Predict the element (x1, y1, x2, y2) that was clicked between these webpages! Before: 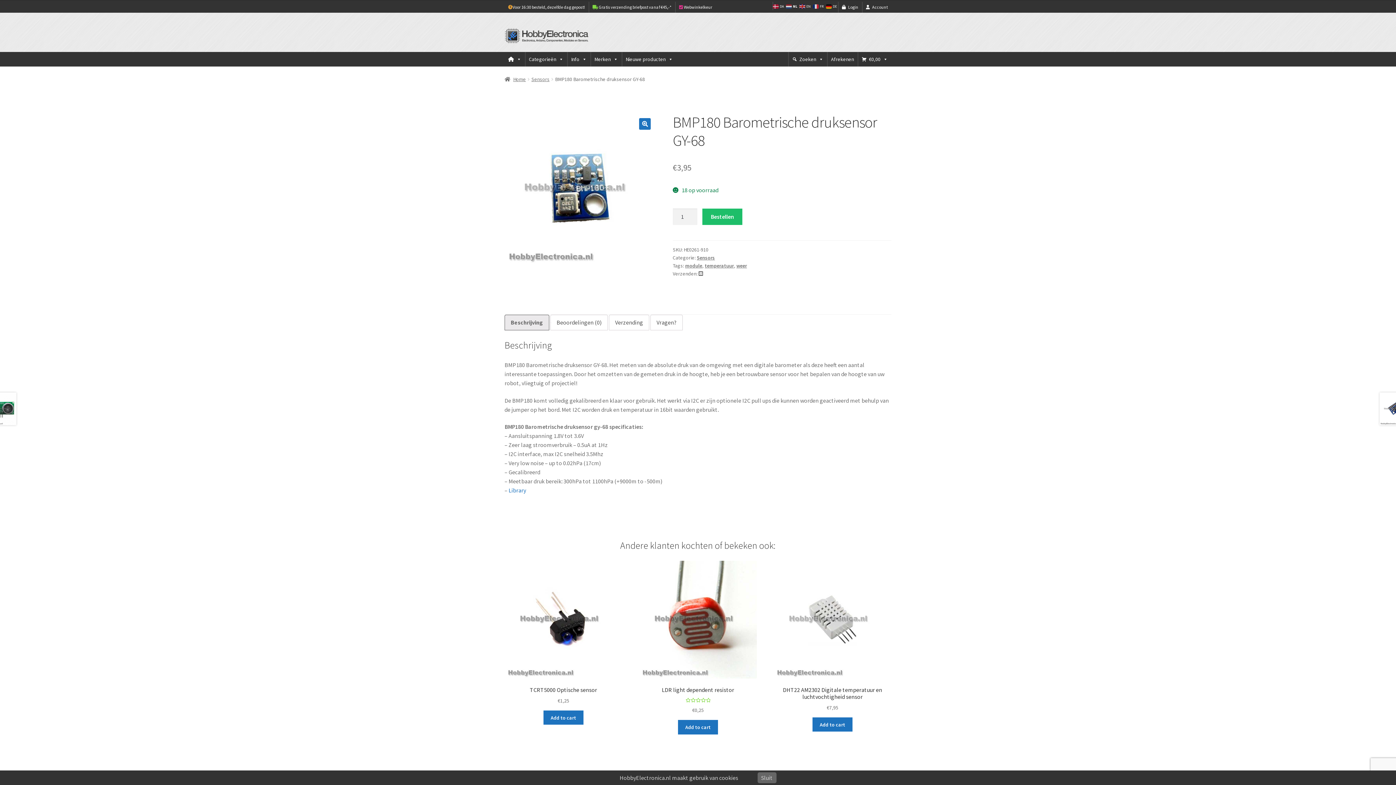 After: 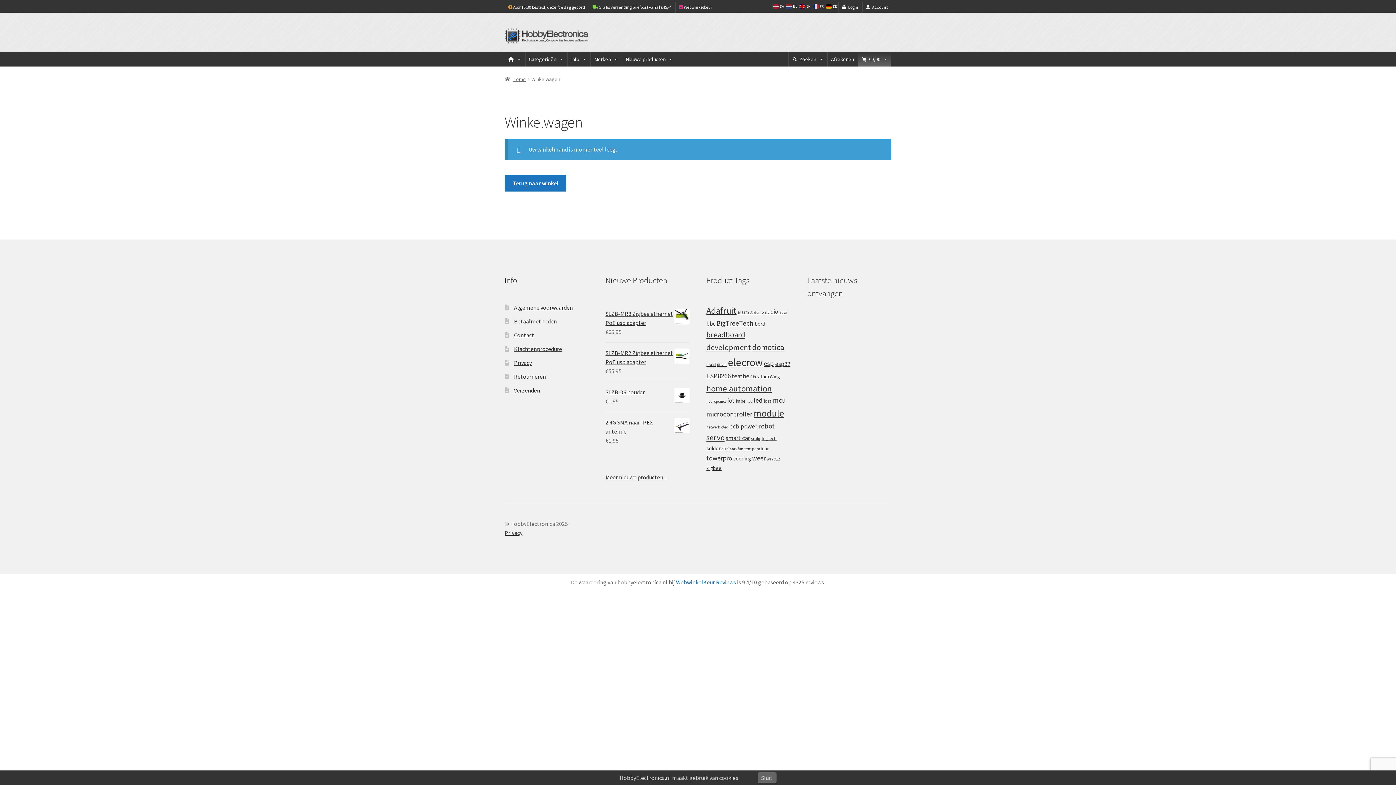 Action: label: Afrekenen bbox: (827, 52, 857, 66)